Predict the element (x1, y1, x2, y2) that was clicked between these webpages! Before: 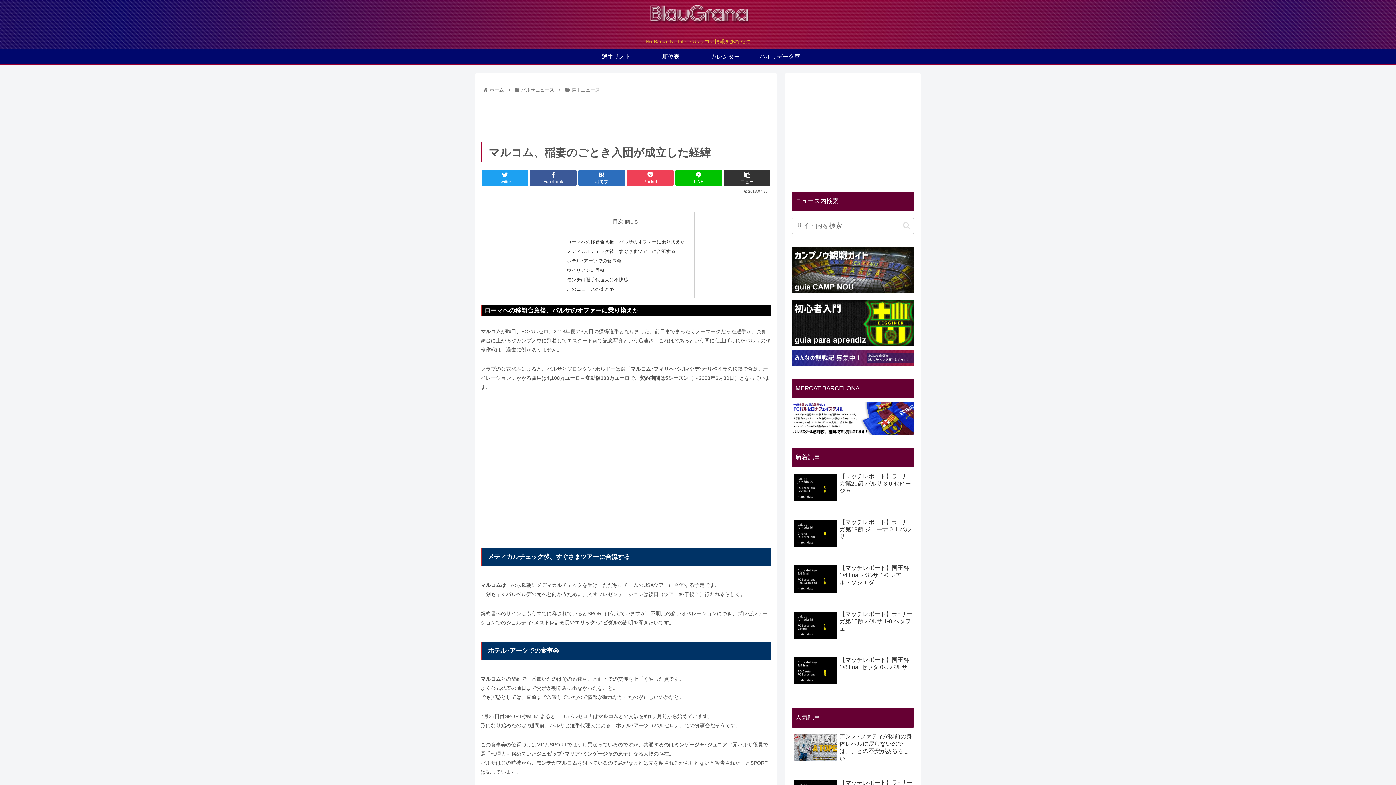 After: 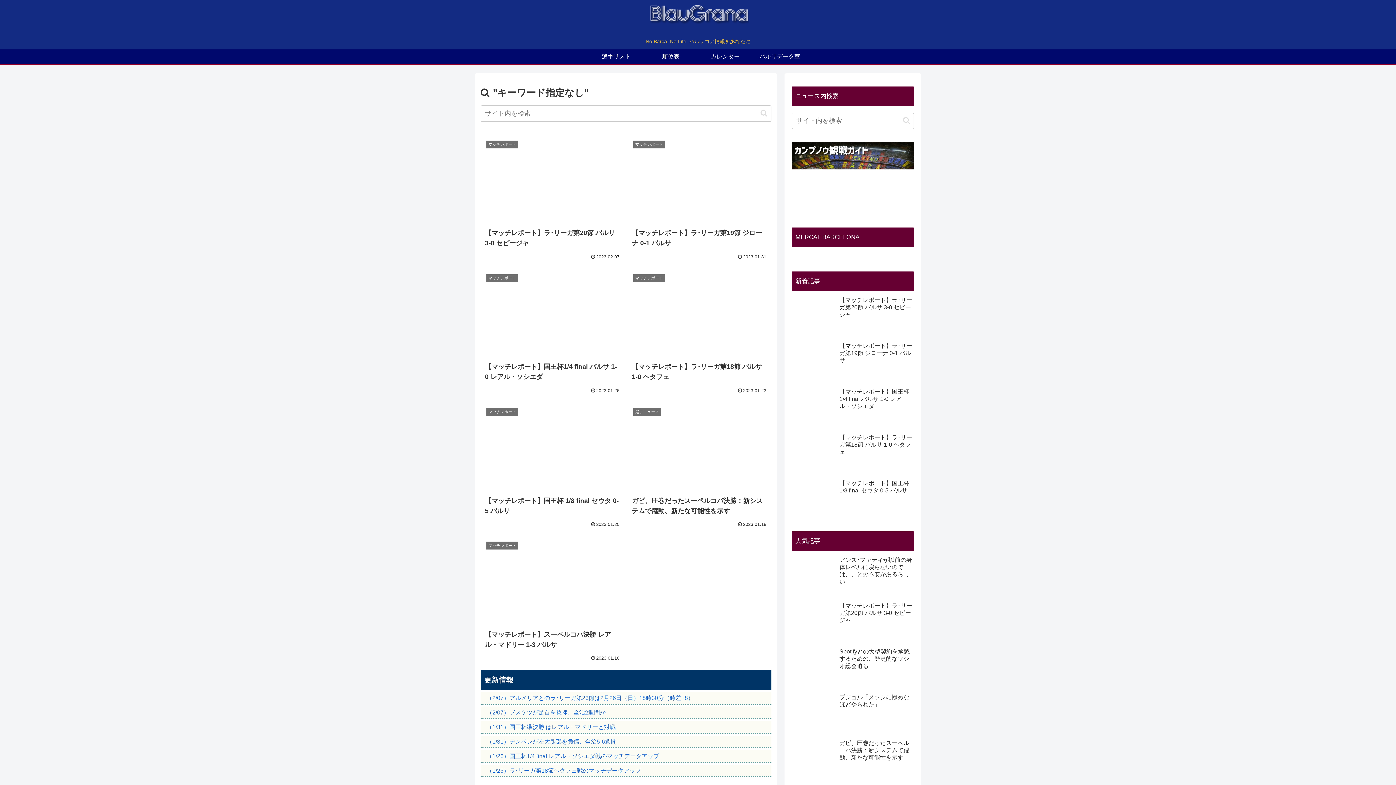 Action: label: button bbox: (900, 221, 913, 229)